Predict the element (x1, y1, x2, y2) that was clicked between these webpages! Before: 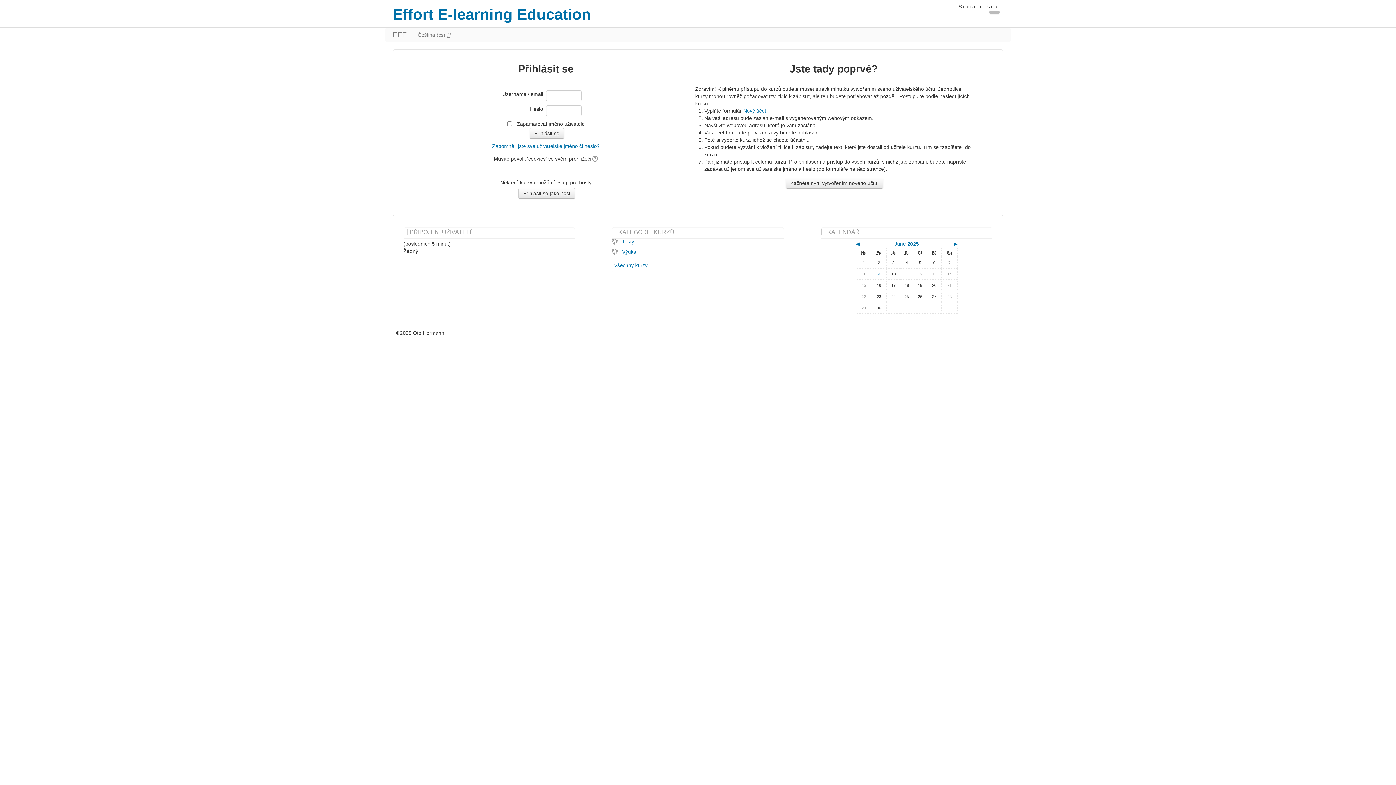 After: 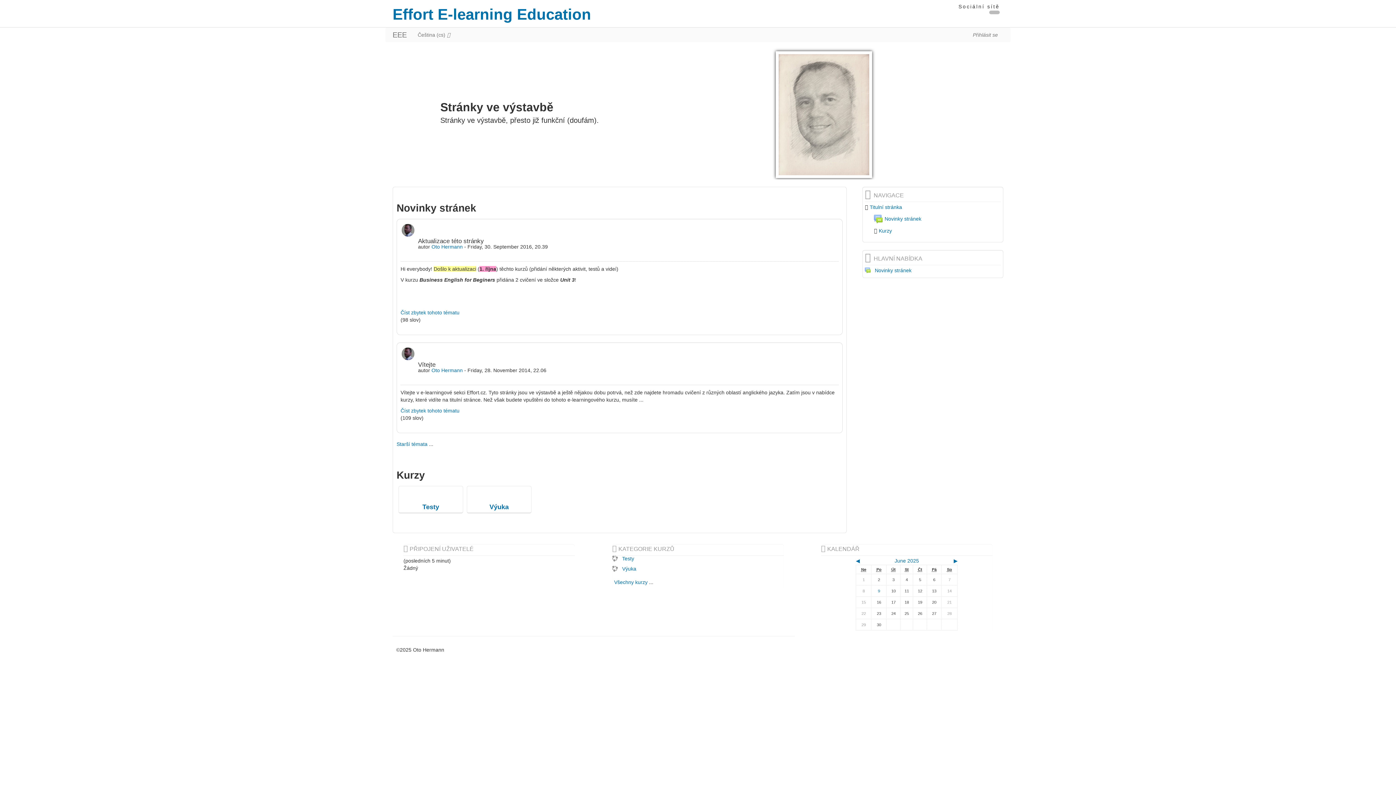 Action: bbox: (392, 27, 406, 42) label: EEE